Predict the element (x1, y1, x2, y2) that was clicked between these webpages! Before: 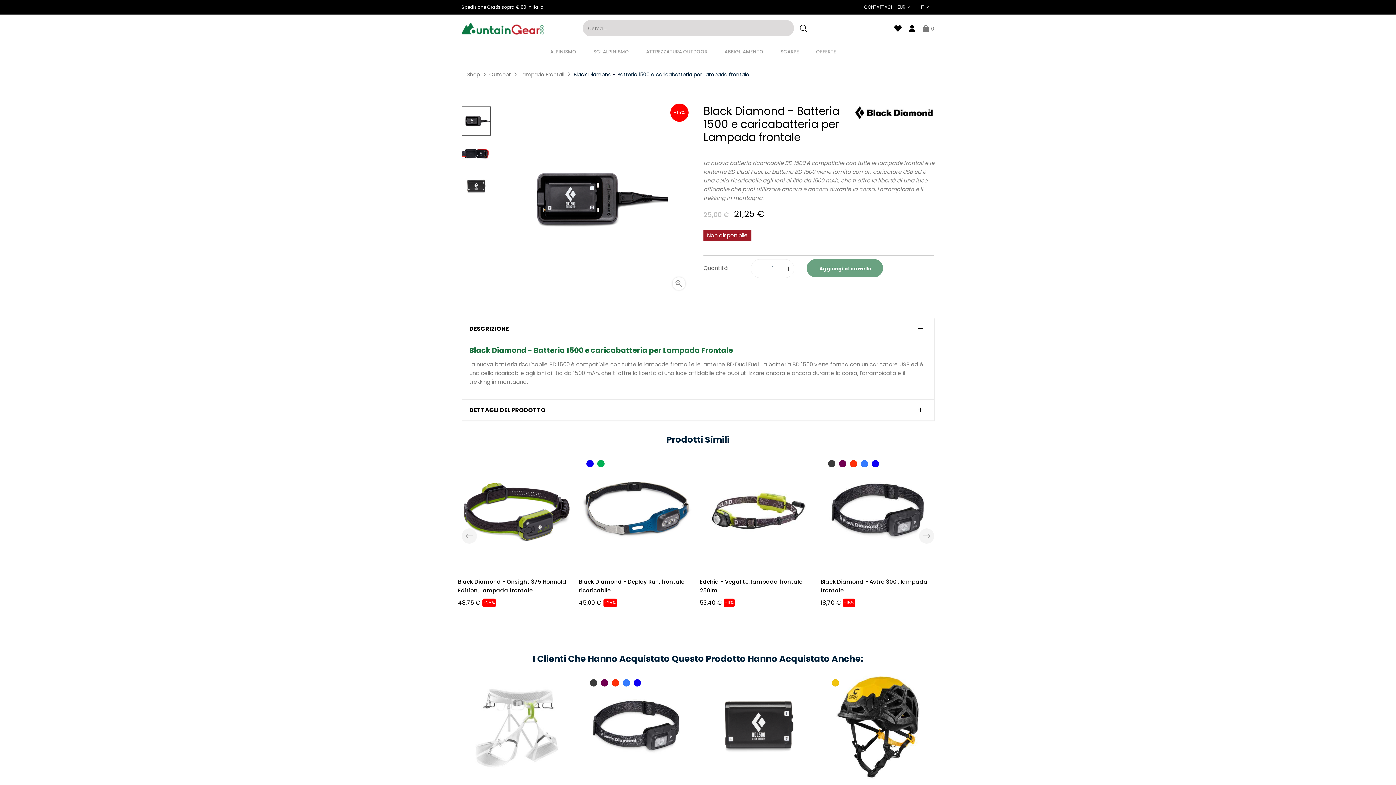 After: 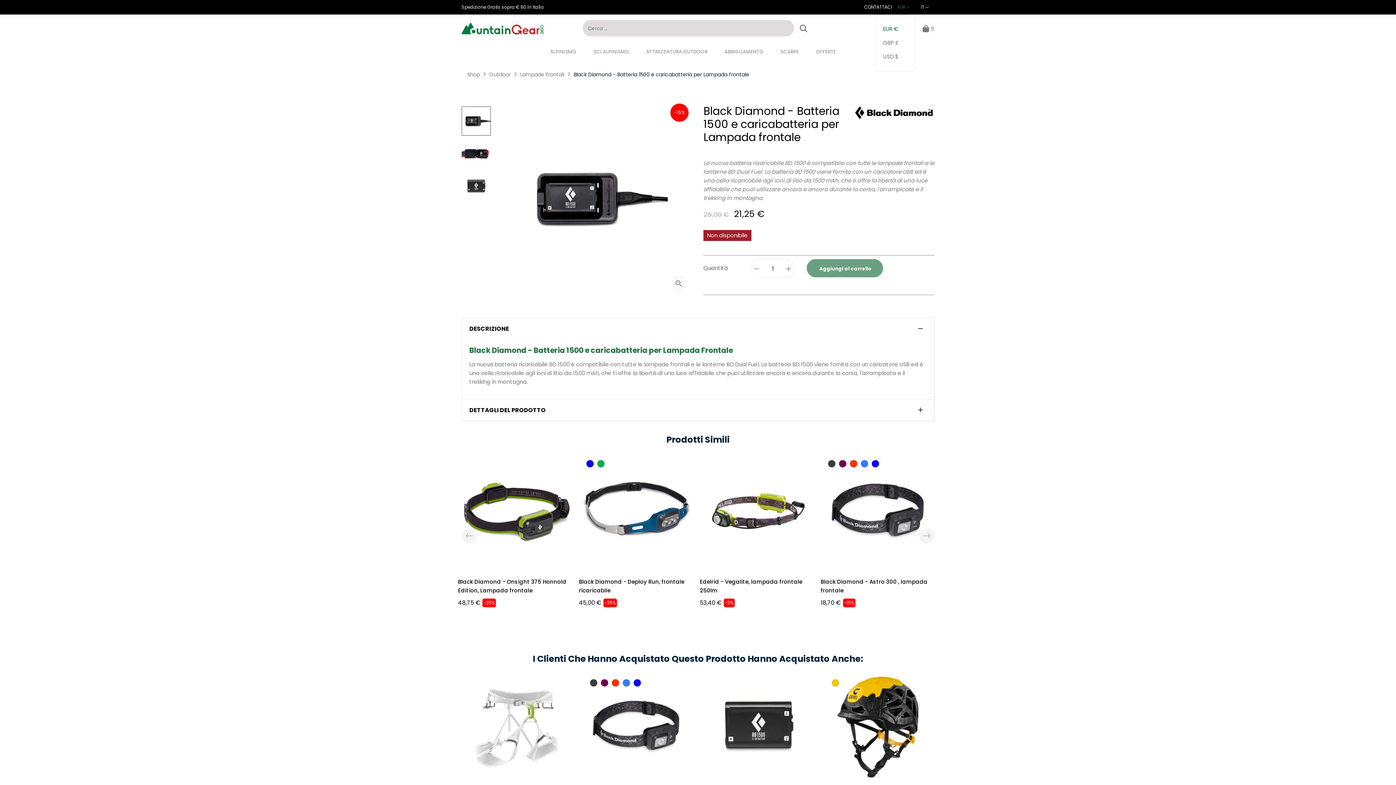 Action: label: Valuta a discesa bbox: (892, 0, 915, 14)